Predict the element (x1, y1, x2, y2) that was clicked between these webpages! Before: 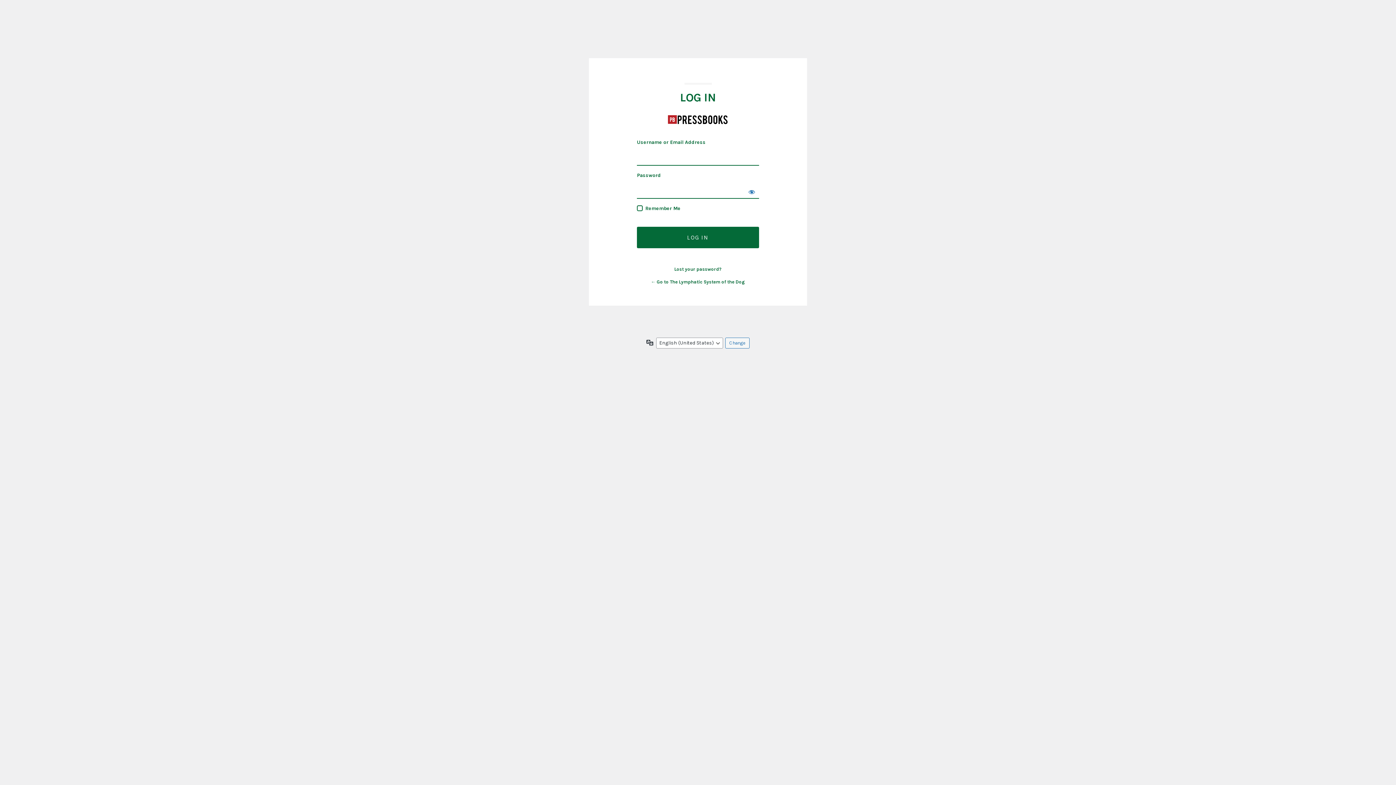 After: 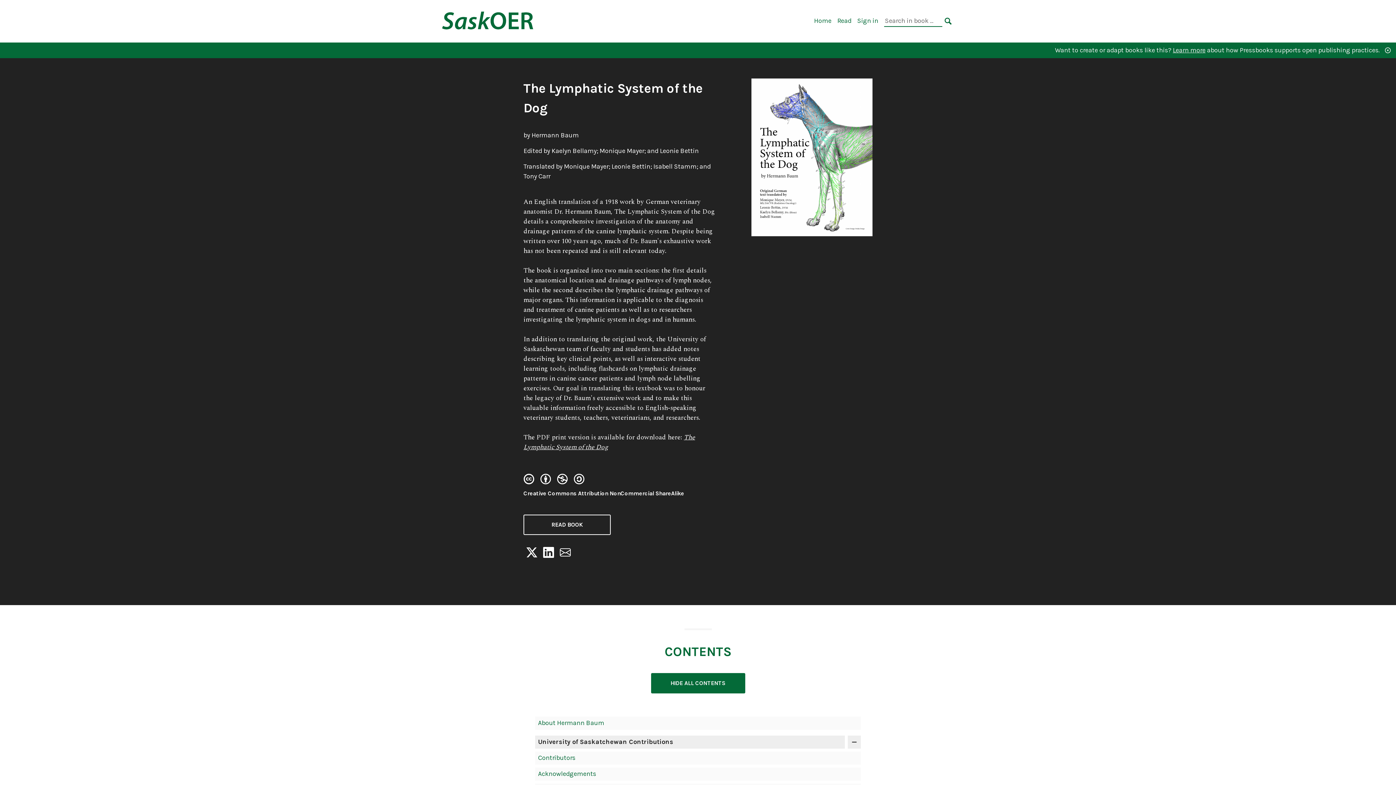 Action: bbox: (667, 109, 728, 129) label: The Lymphatic System of the Dog